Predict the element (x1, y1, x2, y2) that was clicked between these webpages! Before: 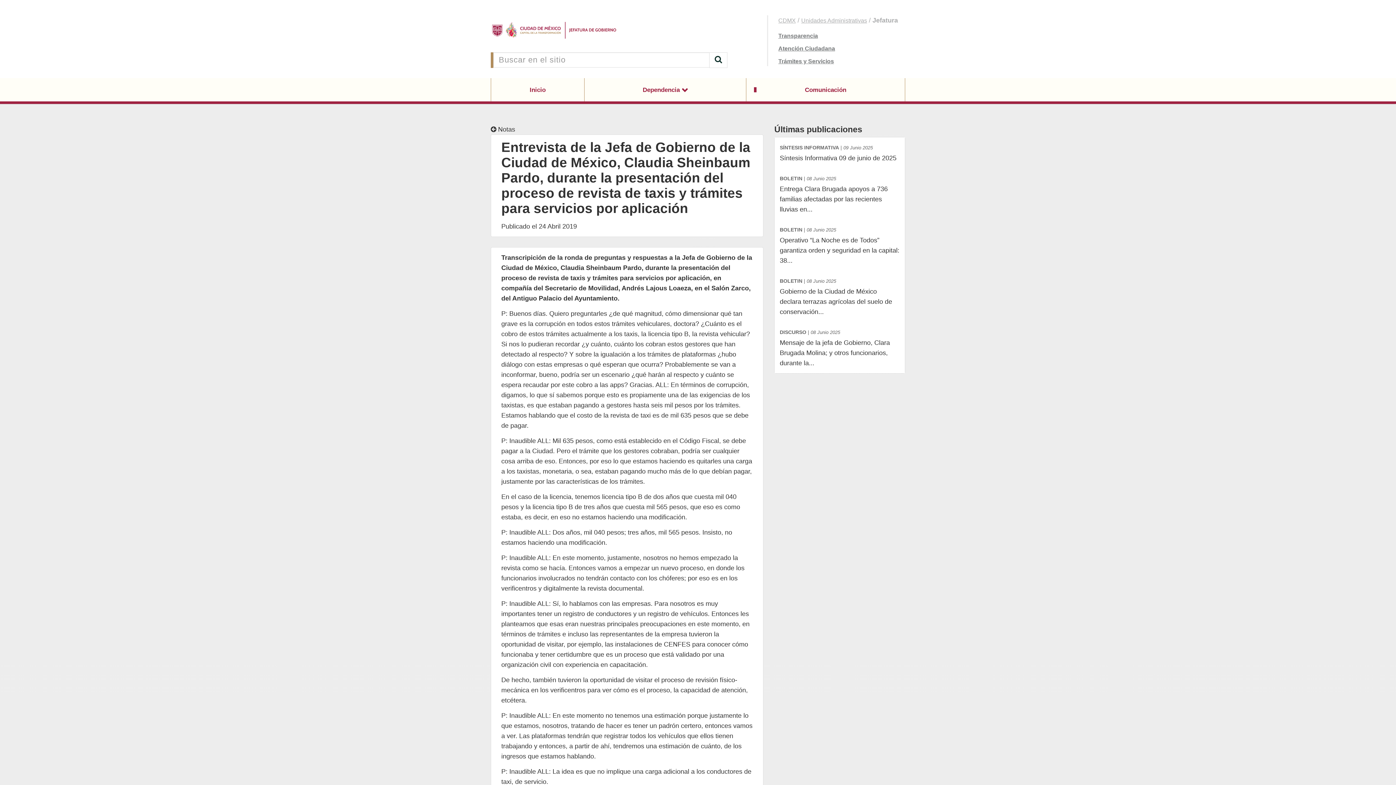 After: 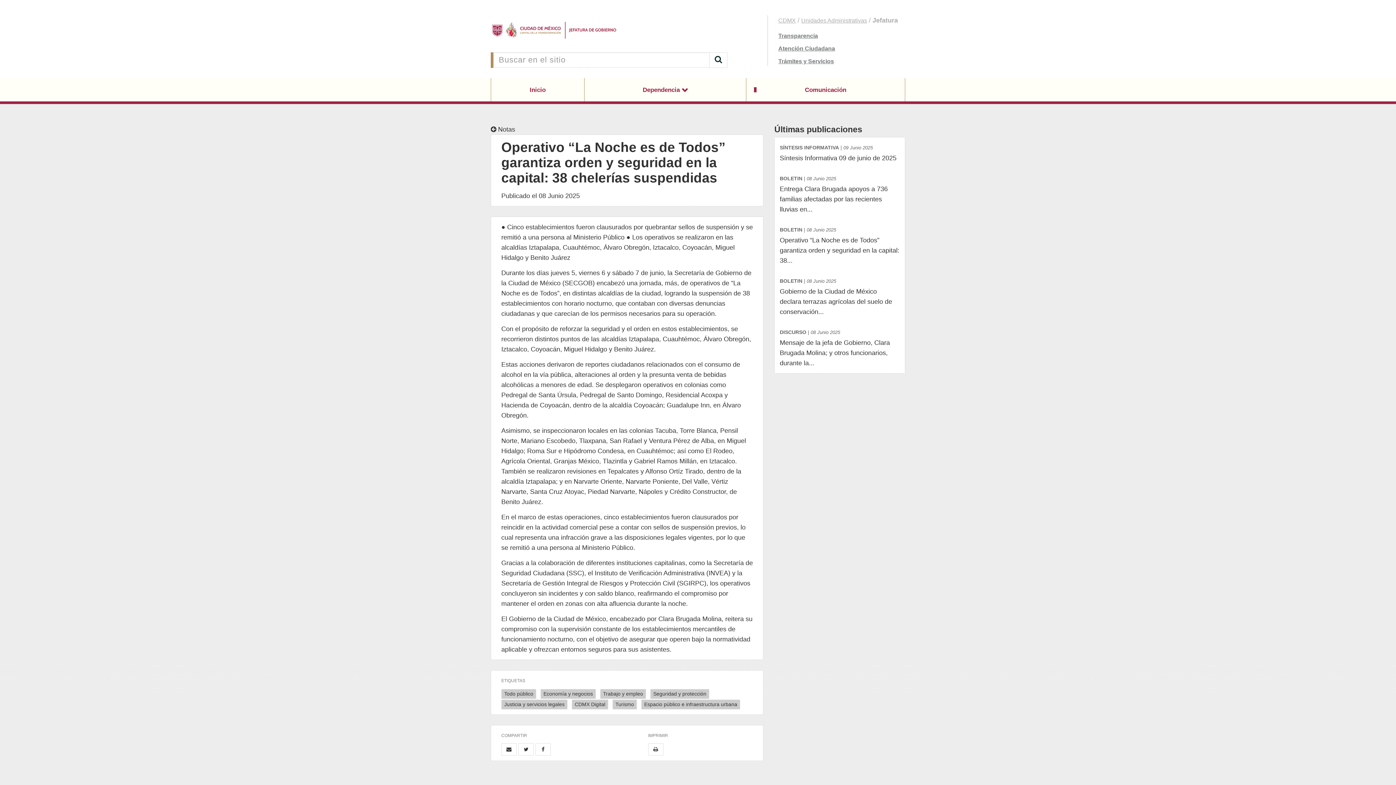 Action: label: BOLETIN | 08 Junio 2025
Operativo “La Noche es de Todos” garantiza orden y seguridad en la capital: 38... bbox: (780, 224, 900, 265)